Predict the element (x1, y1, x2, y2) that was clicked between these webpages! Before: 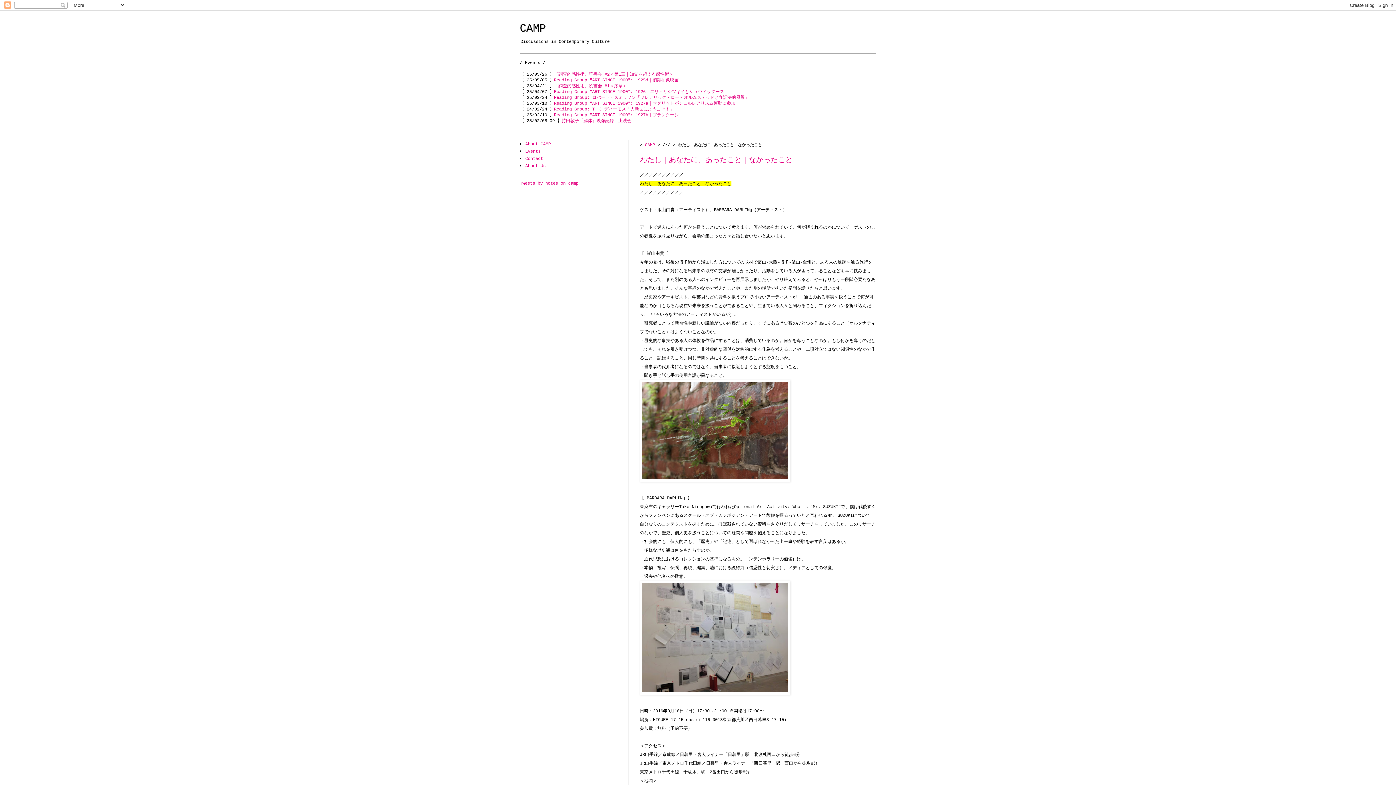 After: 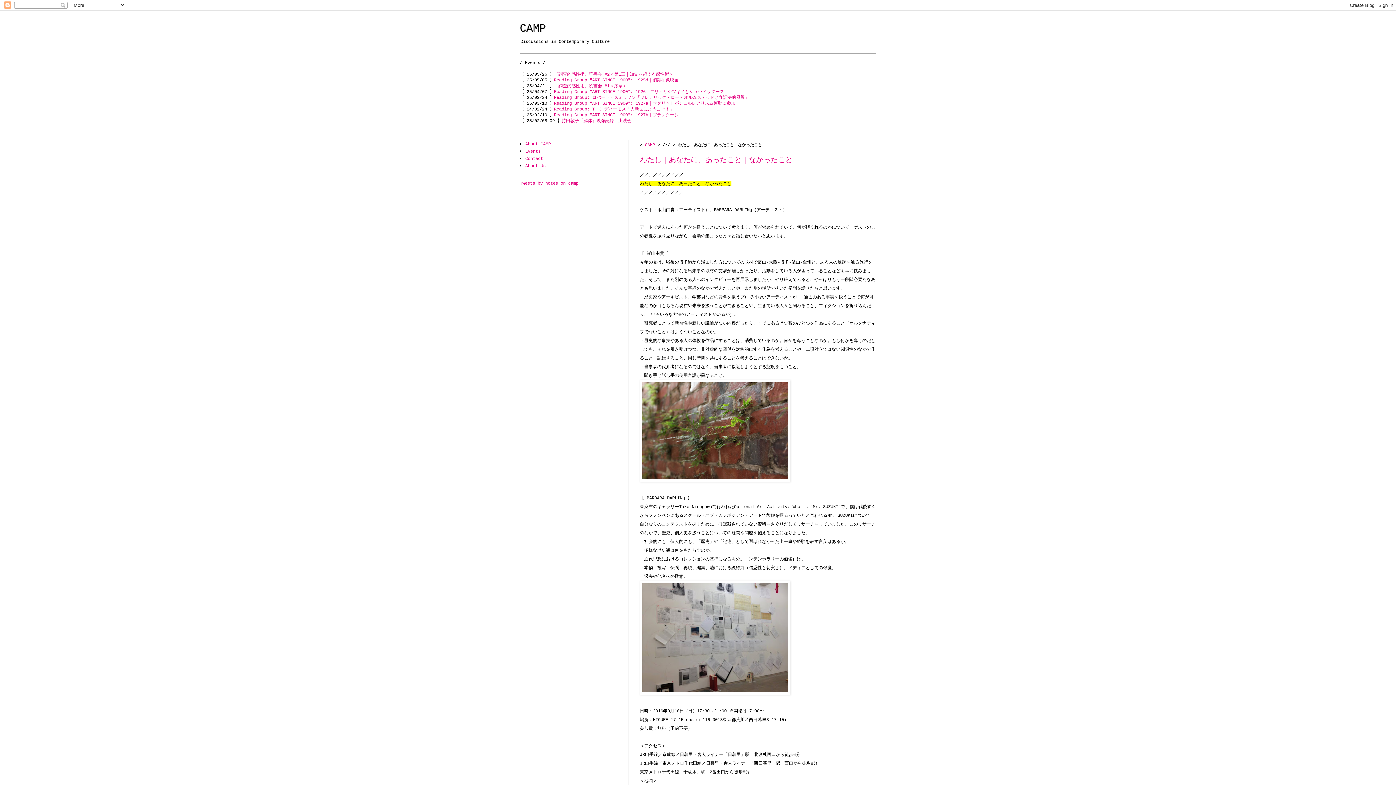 Action: bbox: (640, 156, 792, 164) label: わたし｜あなたに、あったこと｜なかったこと